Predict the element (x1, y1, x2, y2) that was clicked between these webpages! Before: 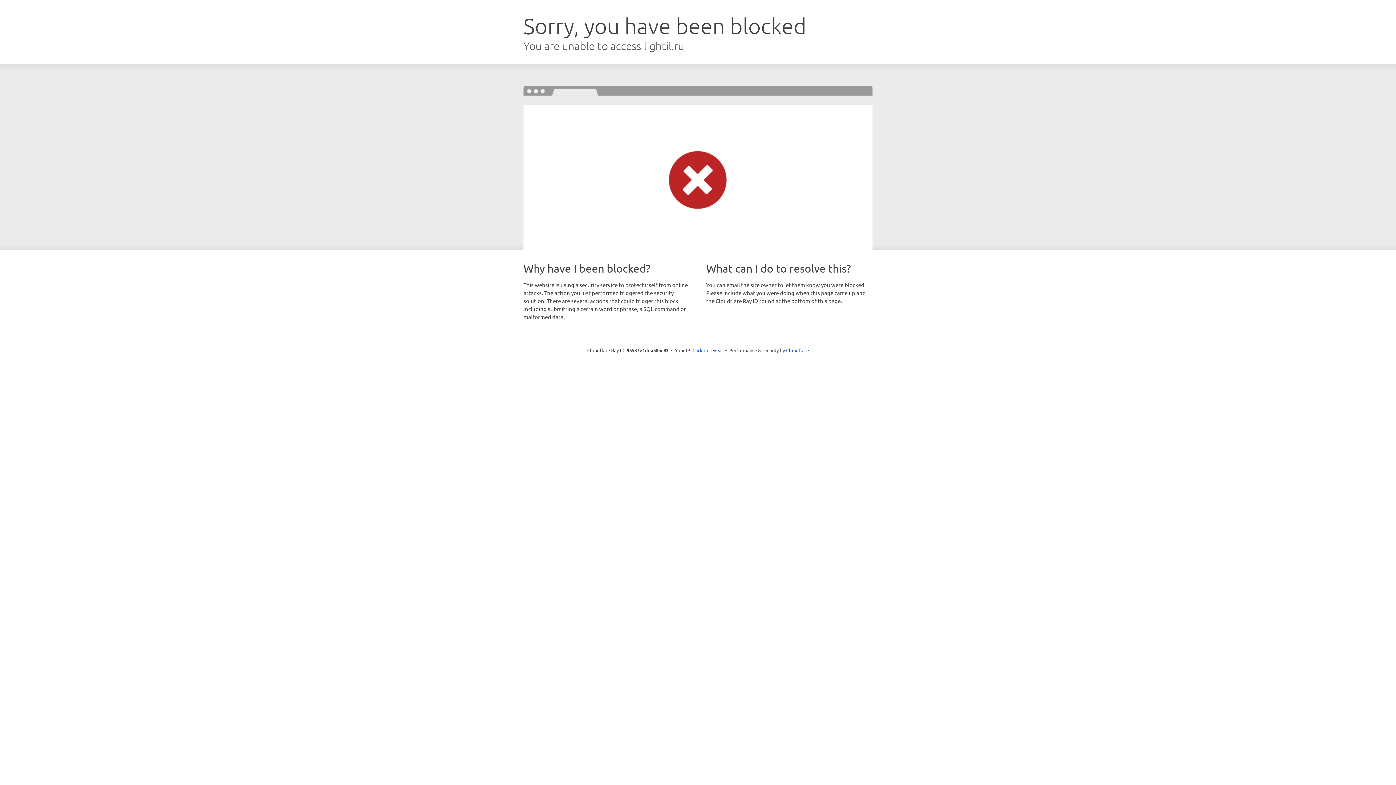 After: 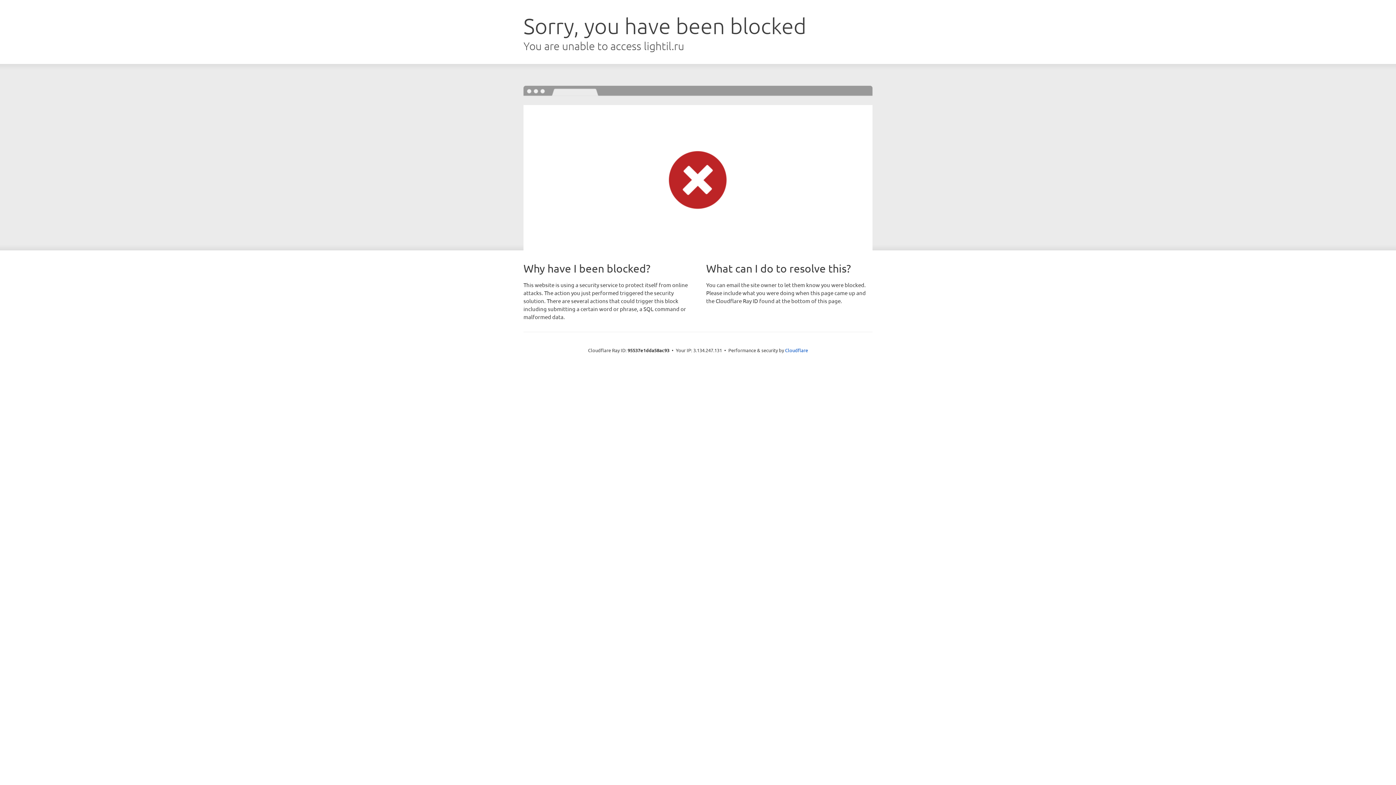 Action: bbox: (692, 346, 723, 353) label: Click to reveal